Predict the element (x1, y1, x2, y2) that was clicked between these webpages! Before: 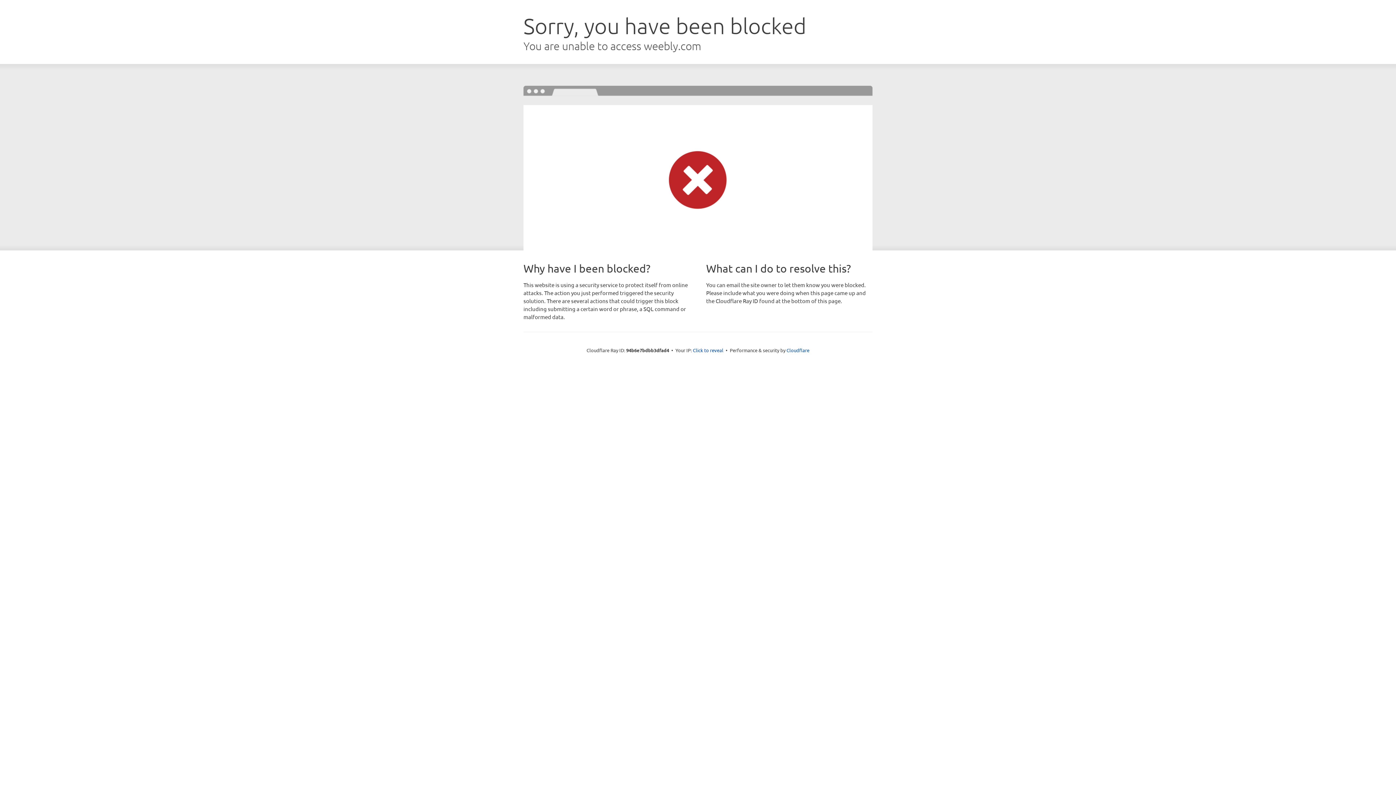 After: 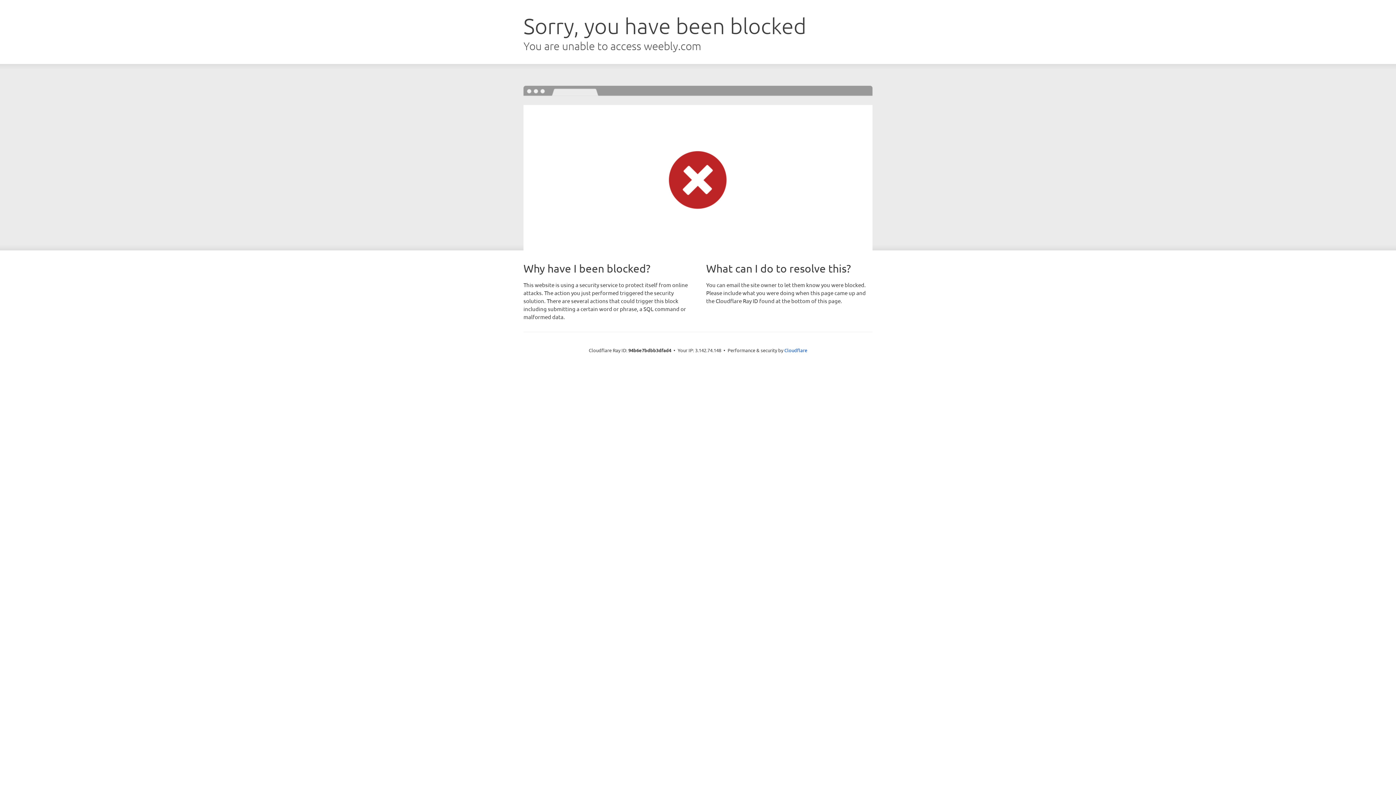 Action: bbox: (693, 346, 723, 353) label: Click to reveal